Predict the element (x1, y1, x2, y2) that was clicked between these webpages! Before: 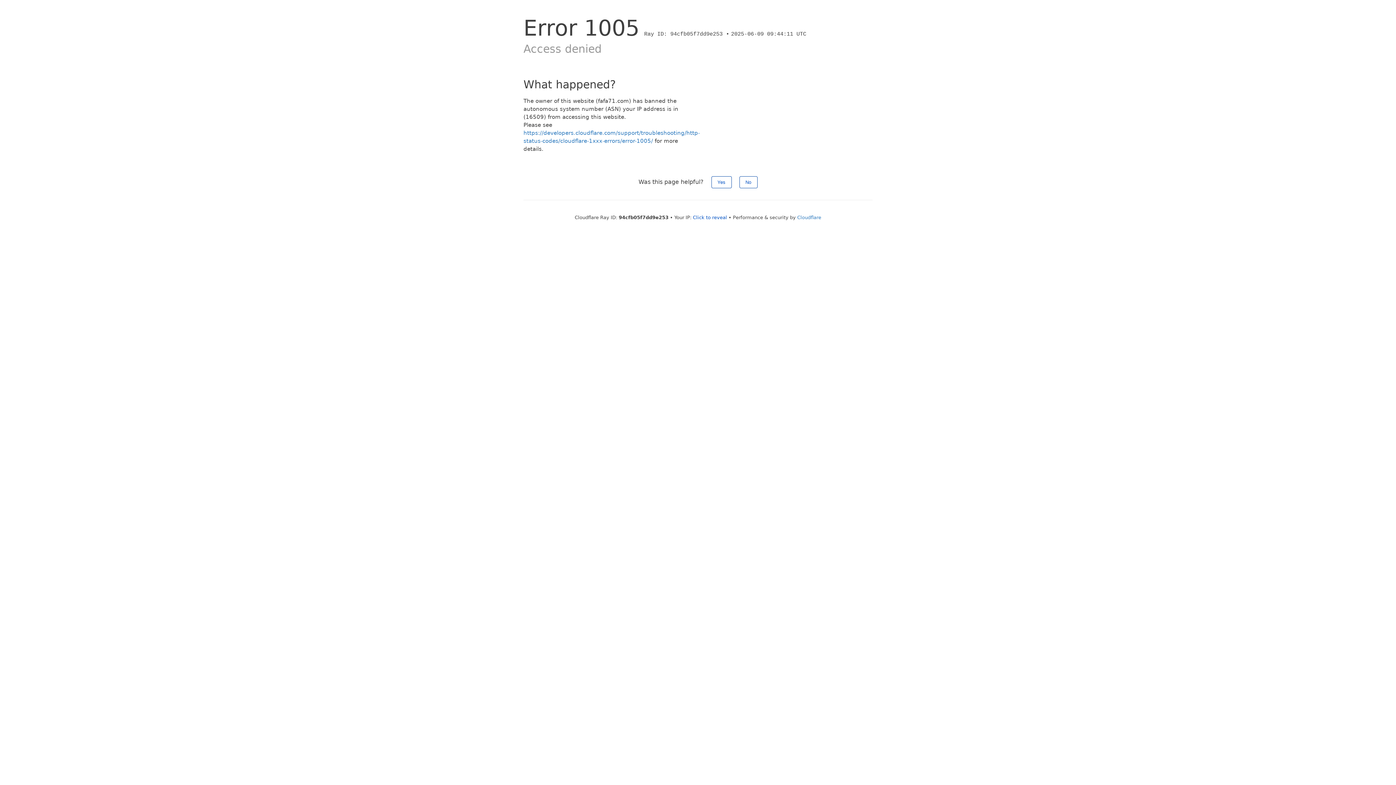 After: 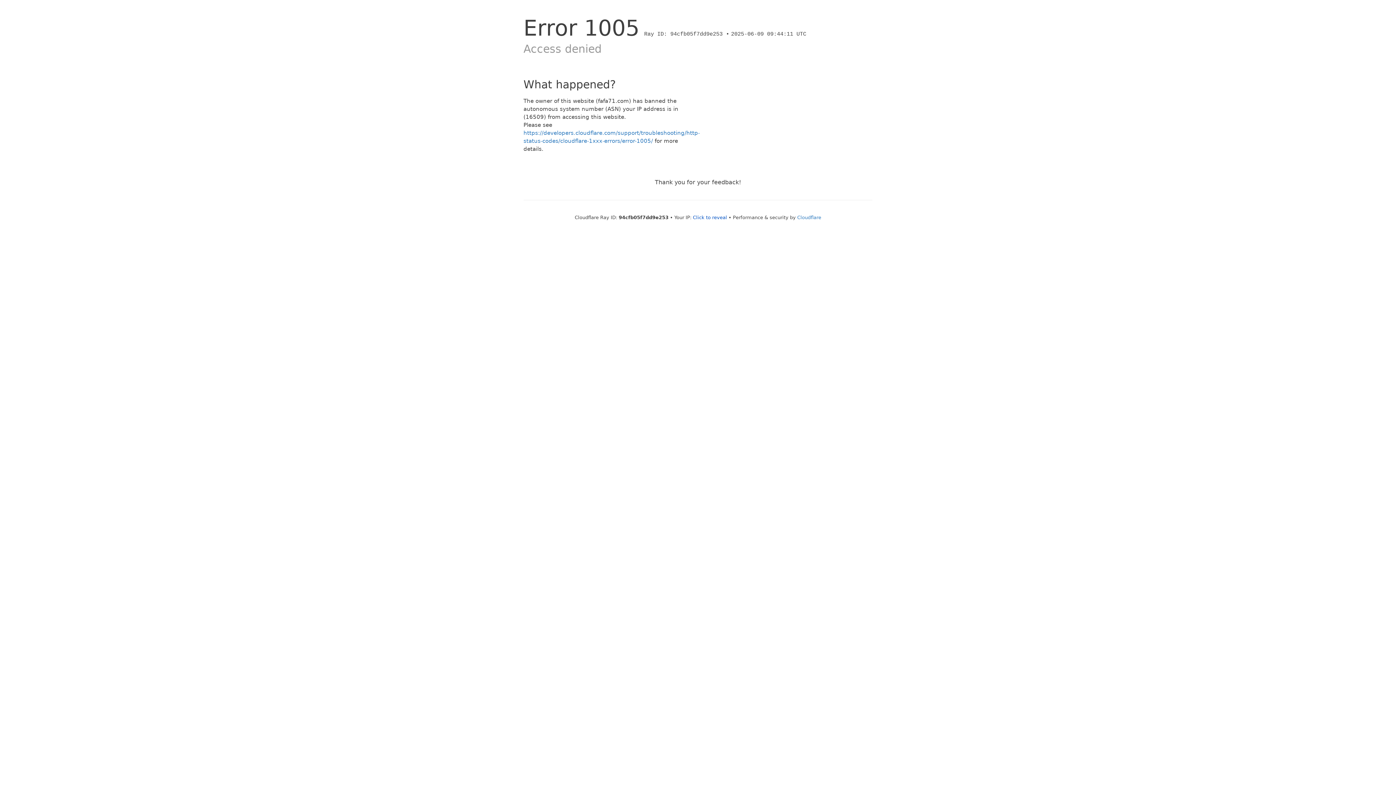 Action: label: Yes bbox: (711, 176, 731, 188)